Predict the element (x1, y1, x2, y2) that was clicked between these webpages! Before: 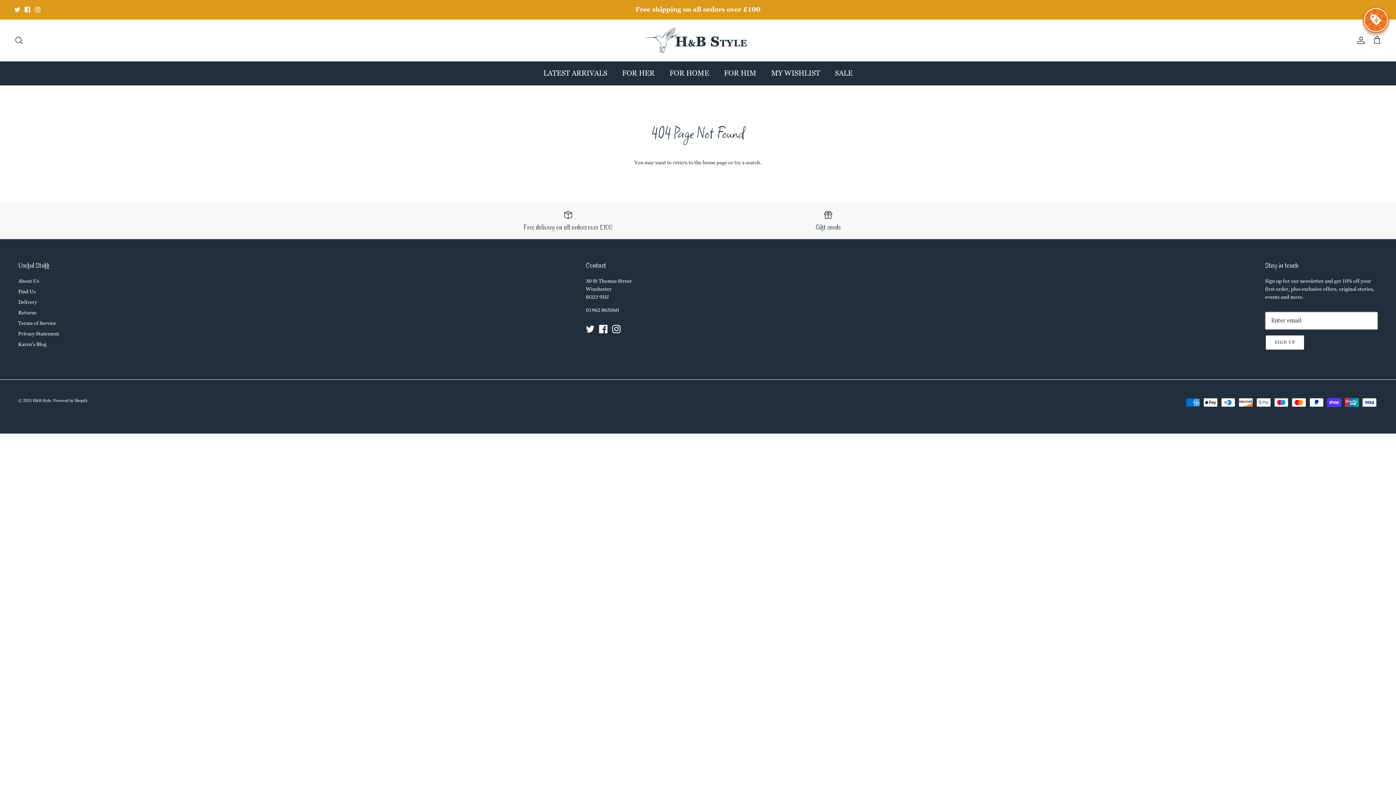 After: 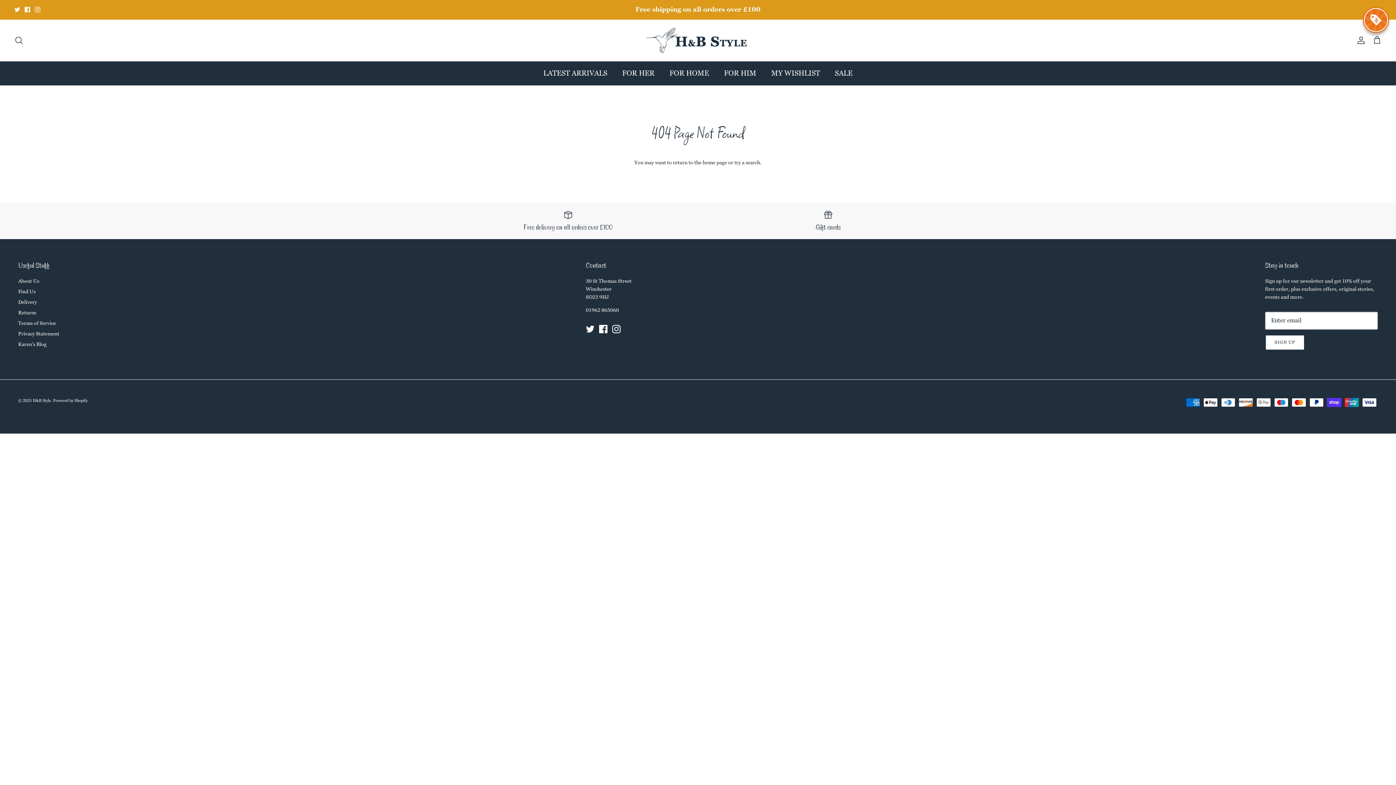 Action: bbox: (24, 7, 30, 12) label: Facebook